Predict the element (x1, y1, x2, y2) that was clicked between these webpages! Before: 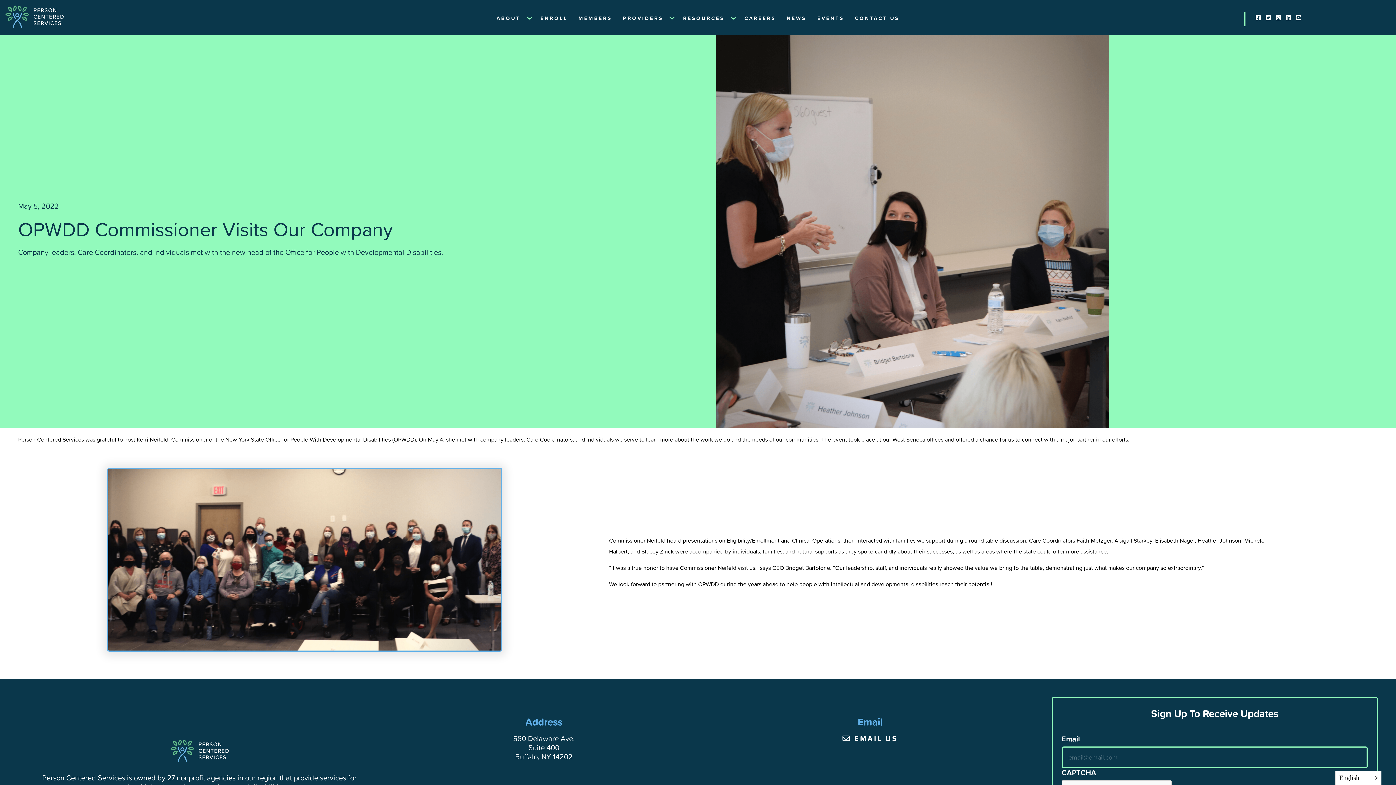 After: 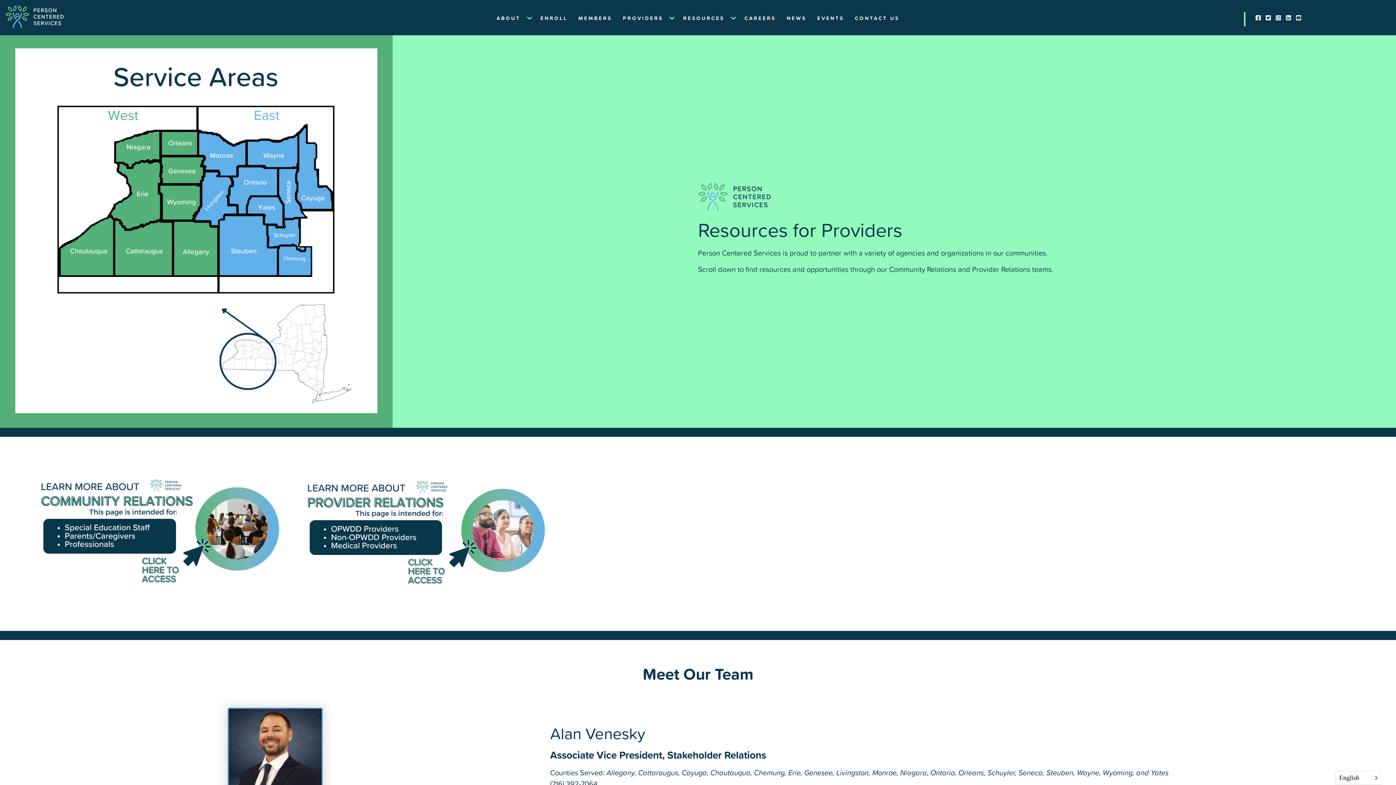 Action: bbox: (617, 9, 668, 27) label: PROVIDERS